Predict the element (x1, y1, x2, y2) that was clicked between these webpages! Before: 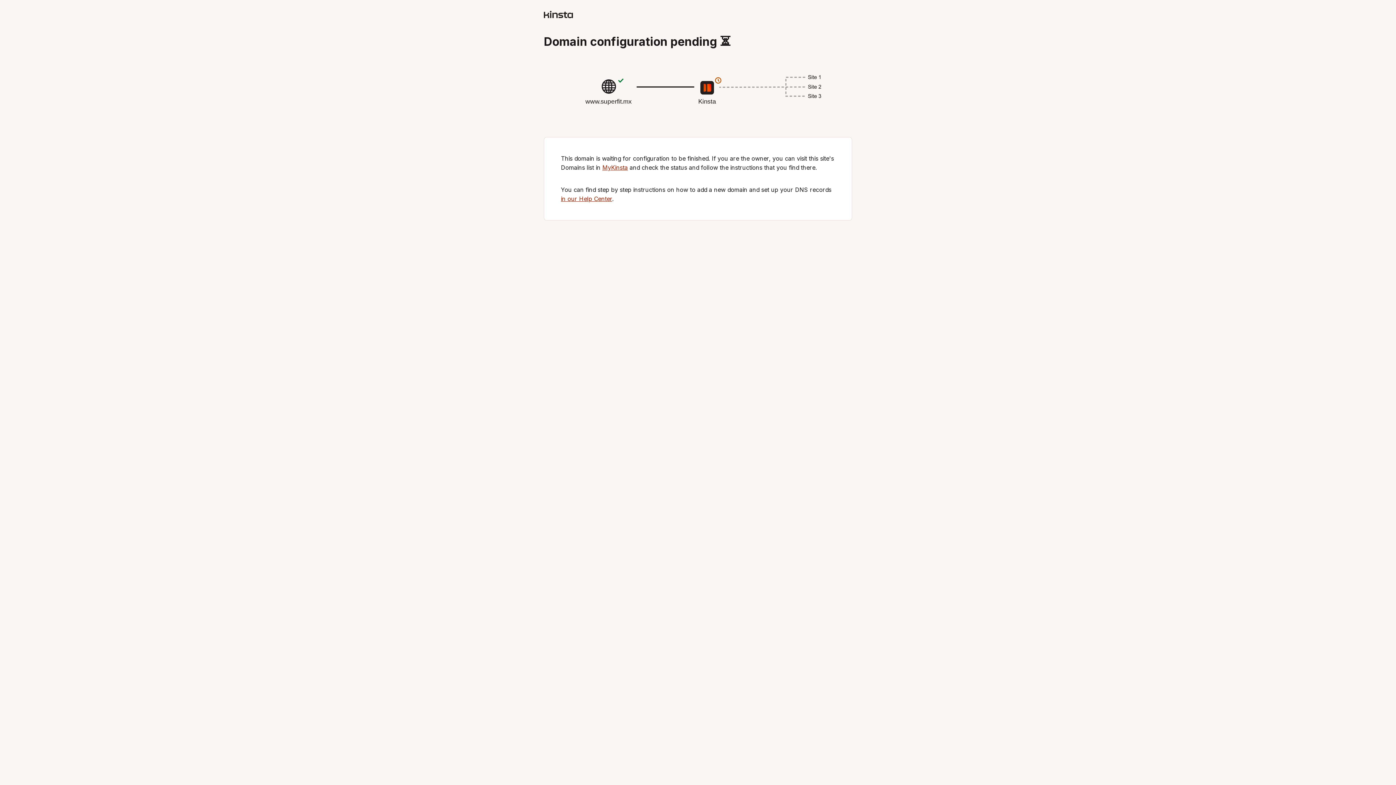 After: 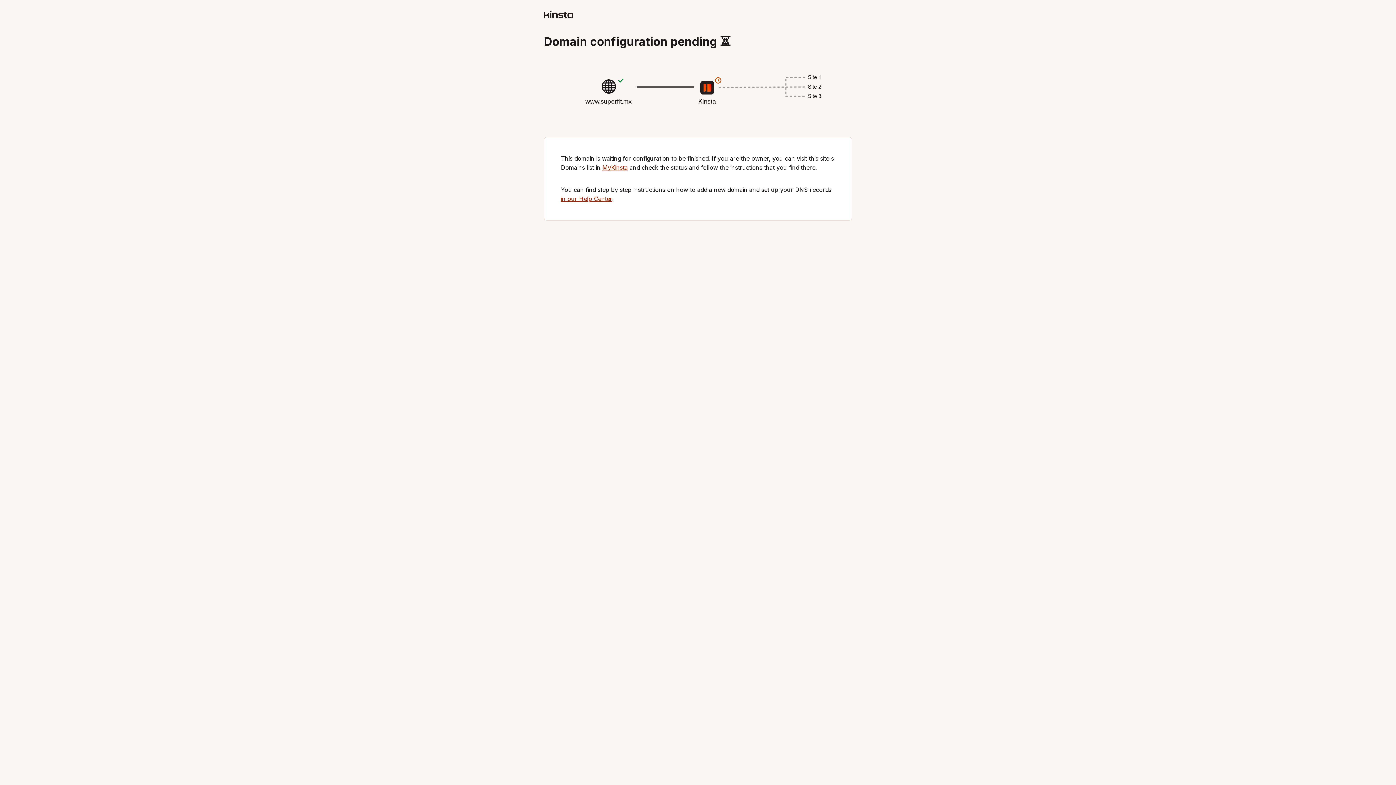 Action: label: MyKinsta bbox: (602, 164, 628, 171)